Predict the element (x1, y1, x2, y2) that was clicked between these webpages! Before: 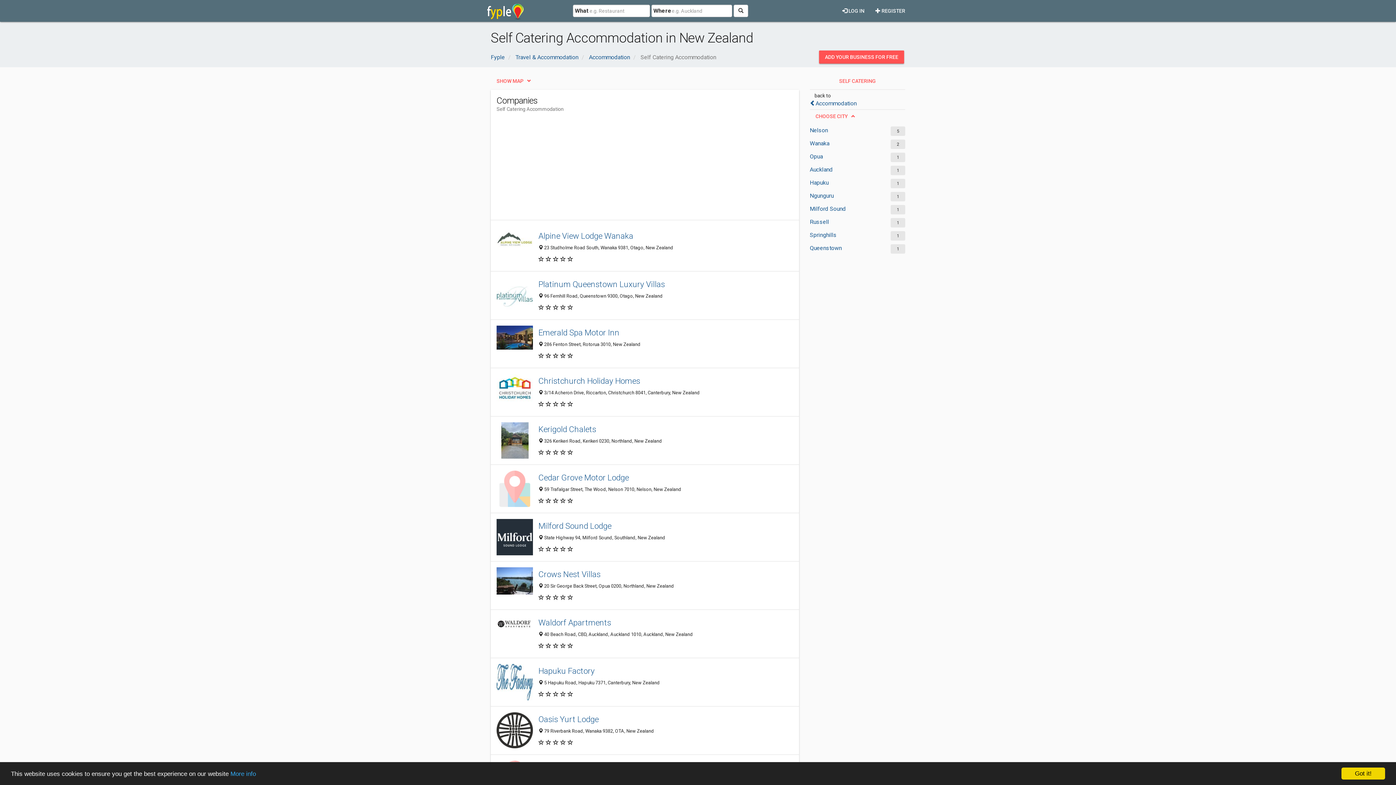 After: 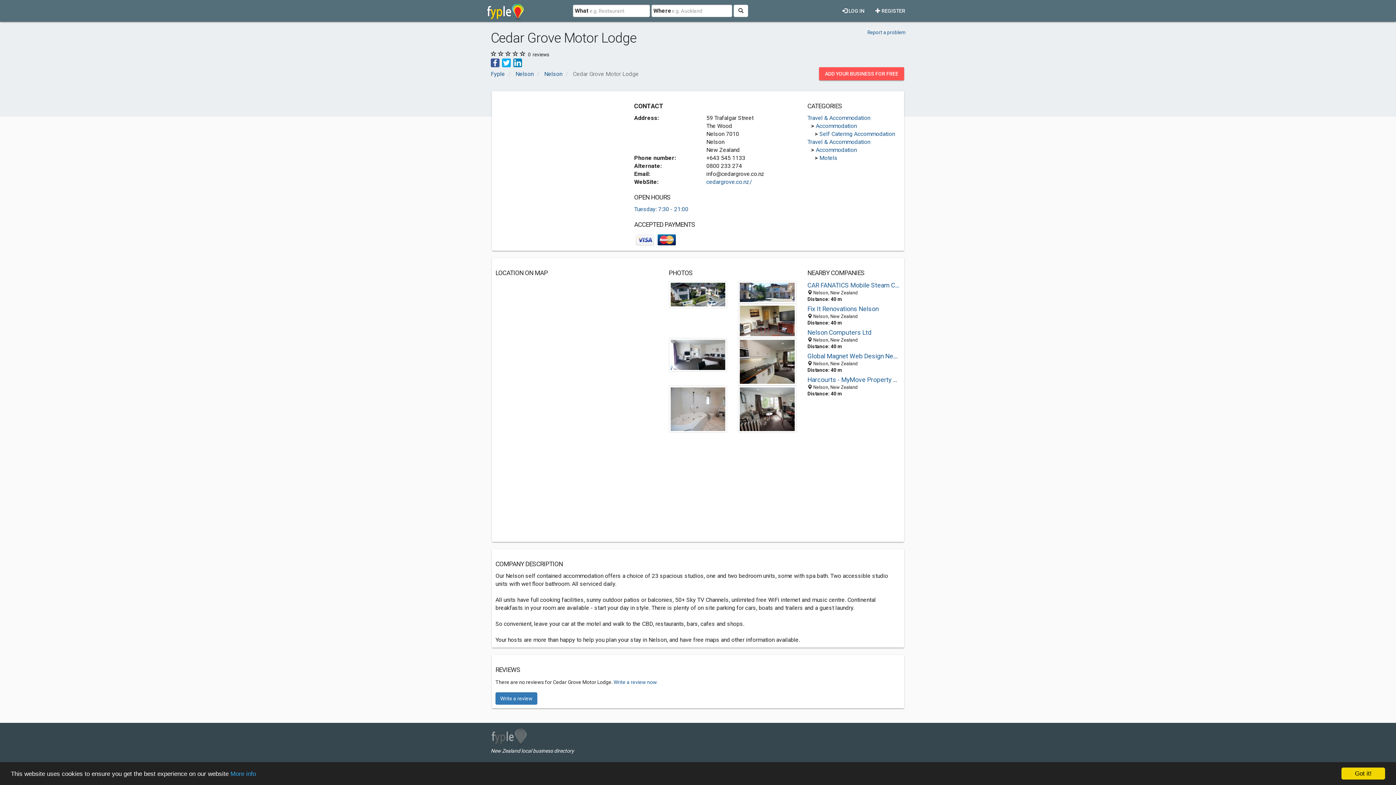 Action: bbox: (496, 470, 533, 507)